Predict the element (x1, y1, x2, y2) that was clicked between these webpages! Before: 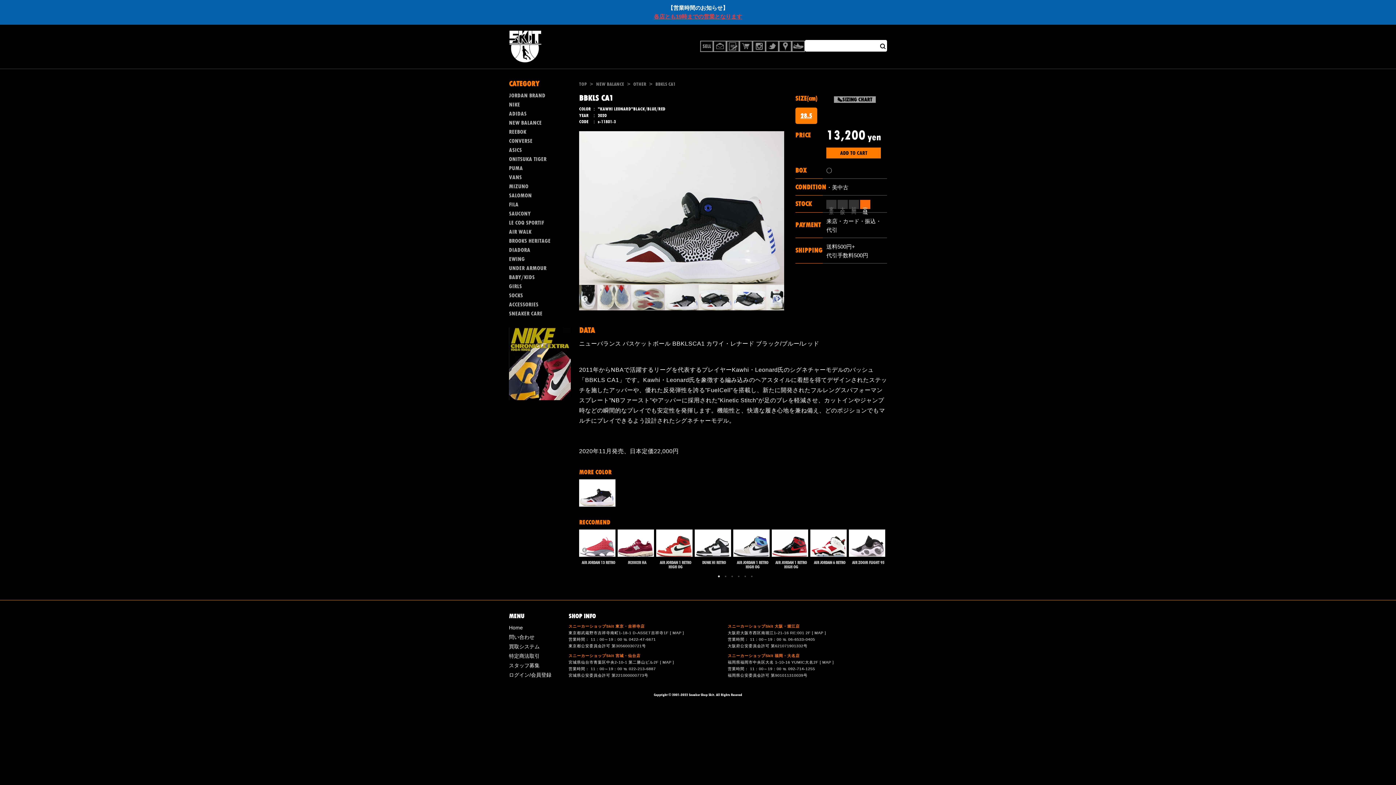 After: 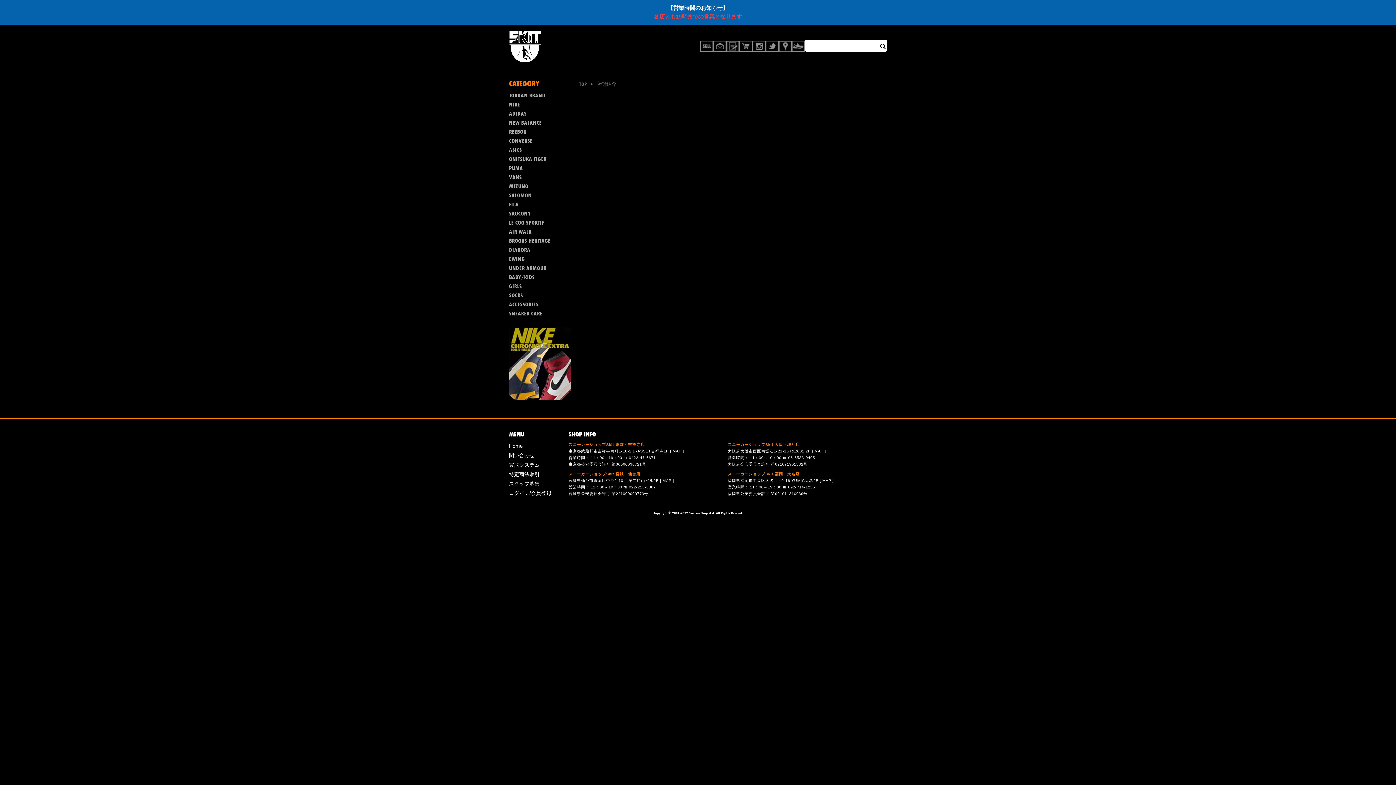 Action: bbox: (752, 40, 765, 52)